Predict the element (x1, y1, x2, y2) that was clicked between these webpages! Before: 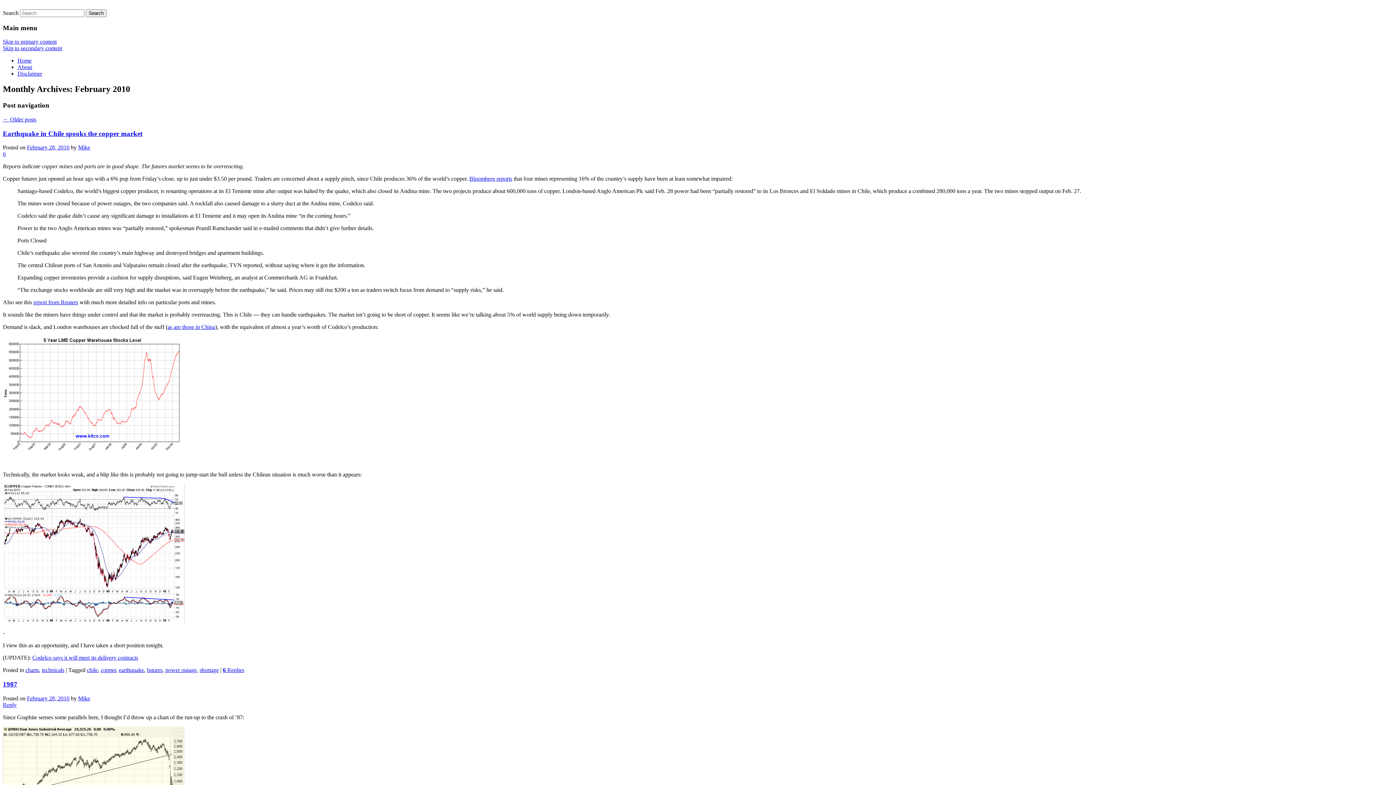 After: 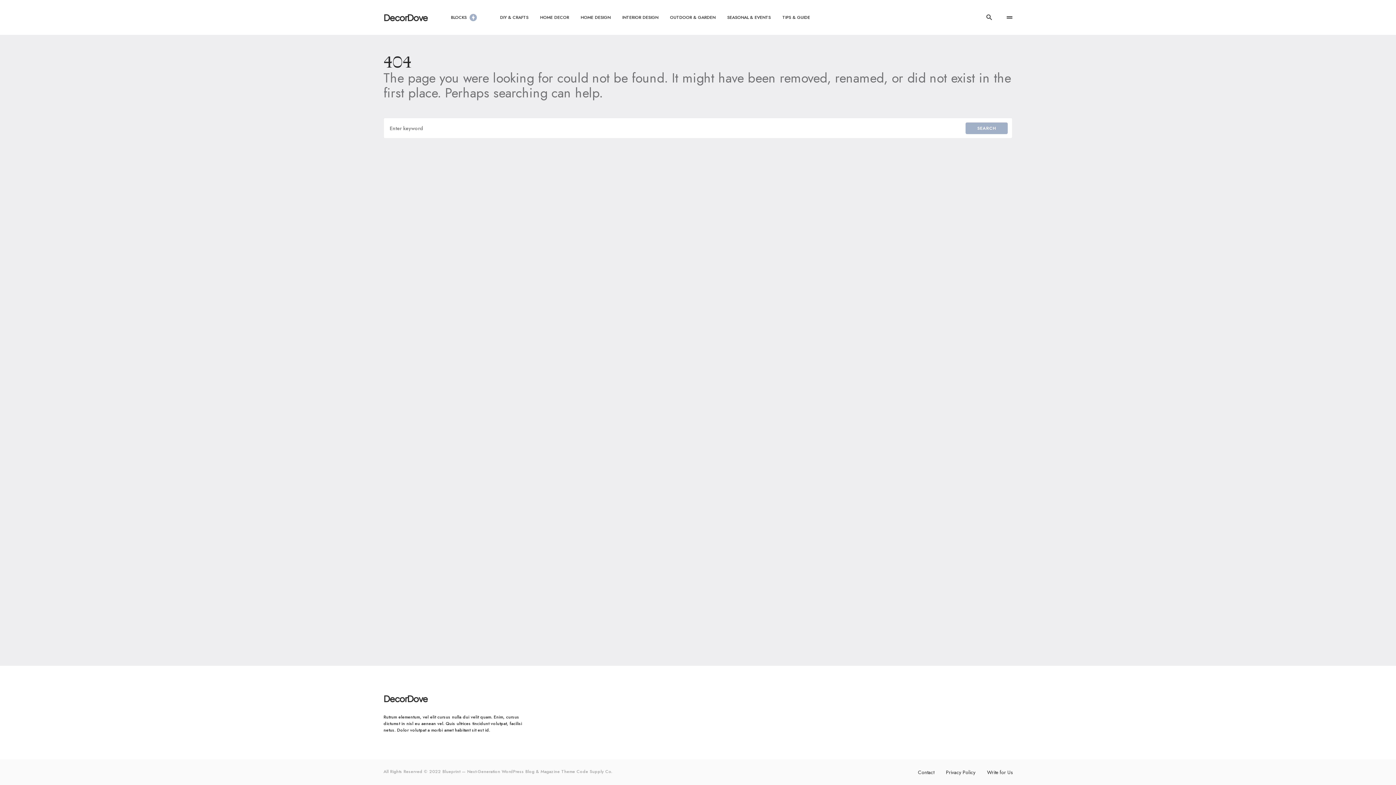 Action: label: chile bbox: (86, 667, 97, 673)